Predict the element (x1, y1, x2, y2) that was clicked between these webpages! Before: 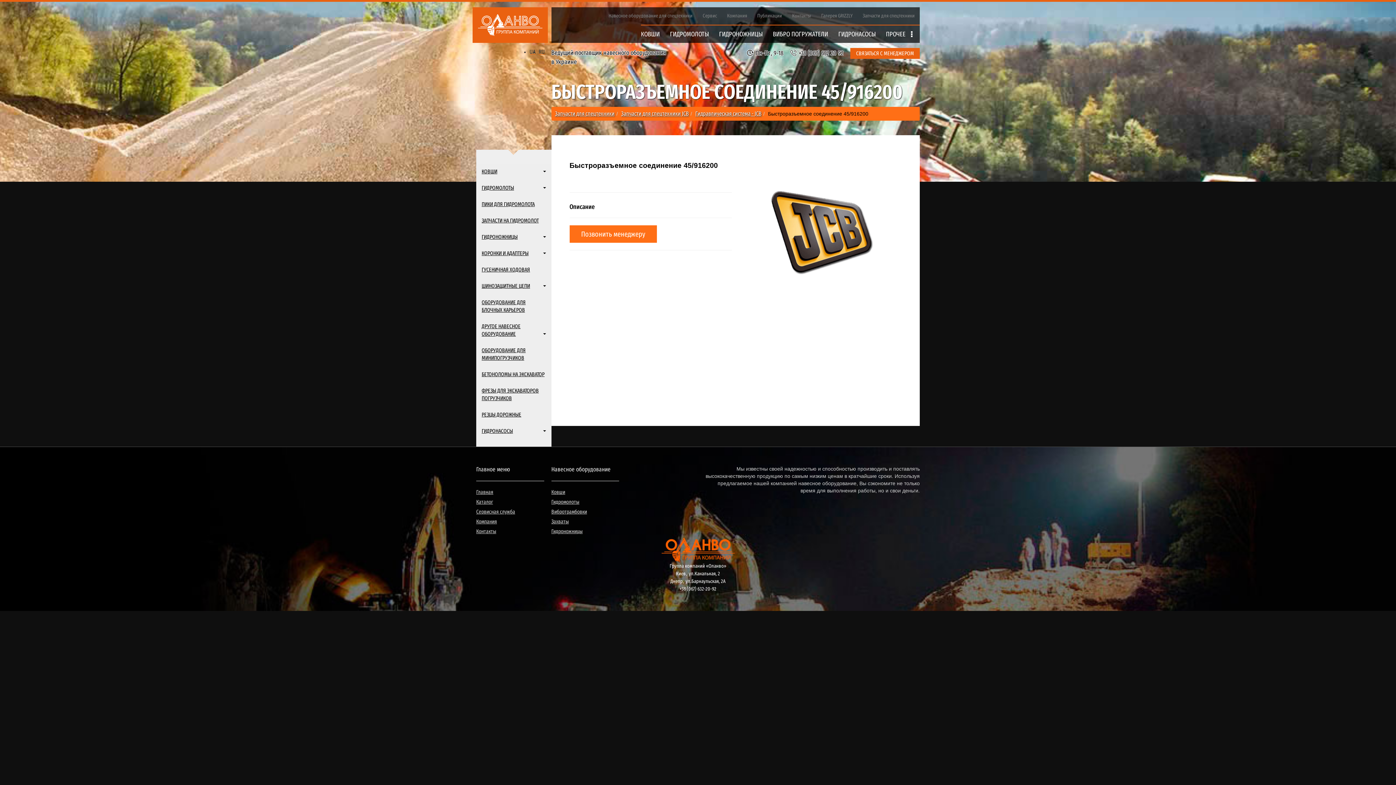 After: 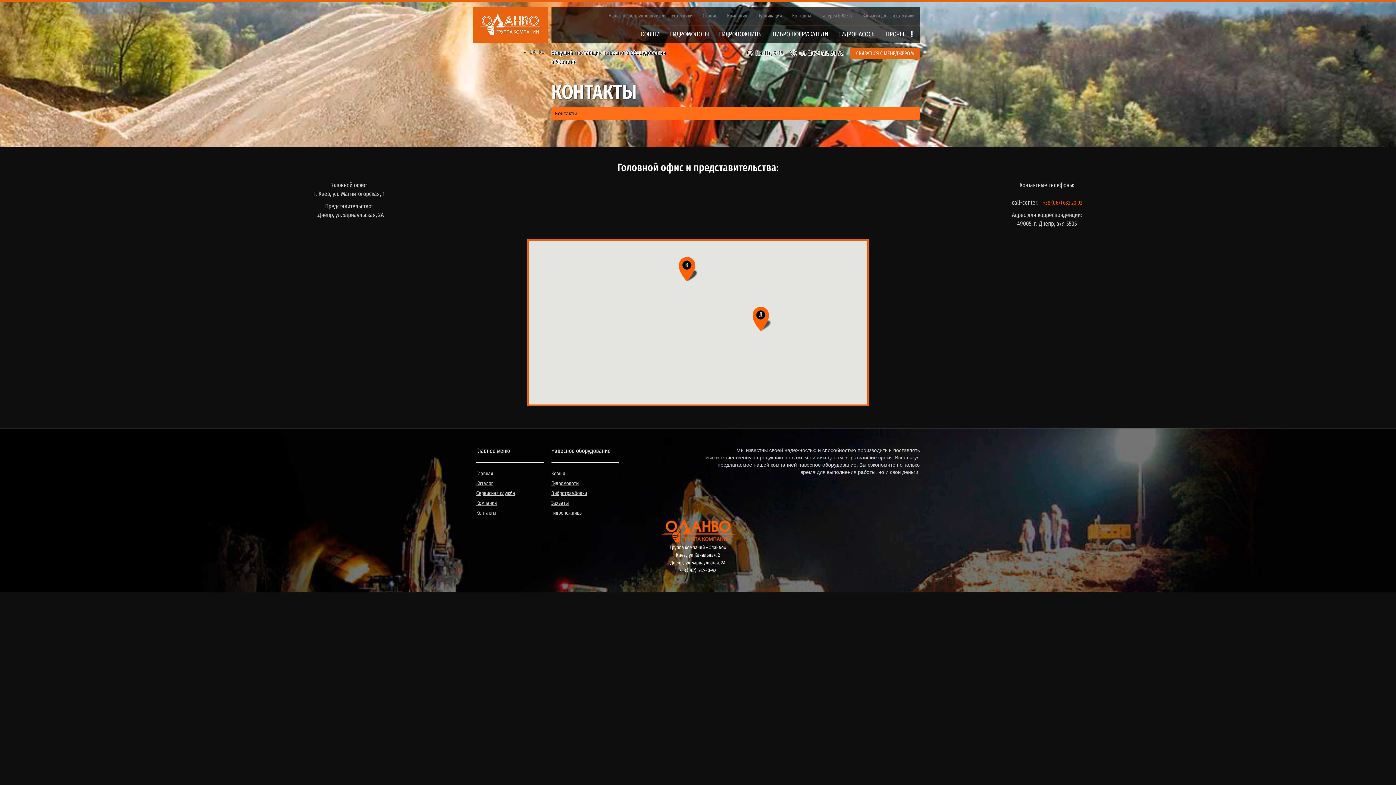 Action: label: Позвонить менеджеру bbox: (569, 225, 656, 242)